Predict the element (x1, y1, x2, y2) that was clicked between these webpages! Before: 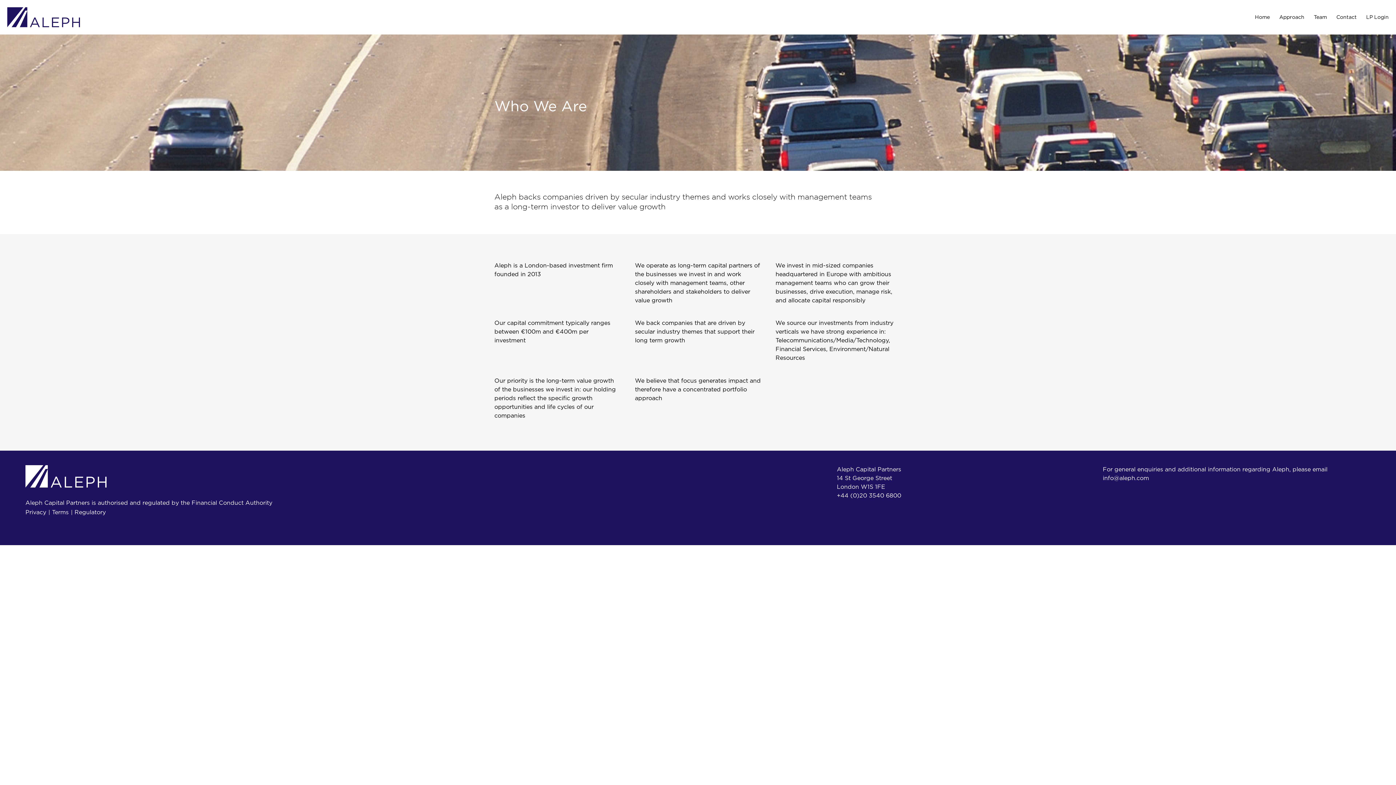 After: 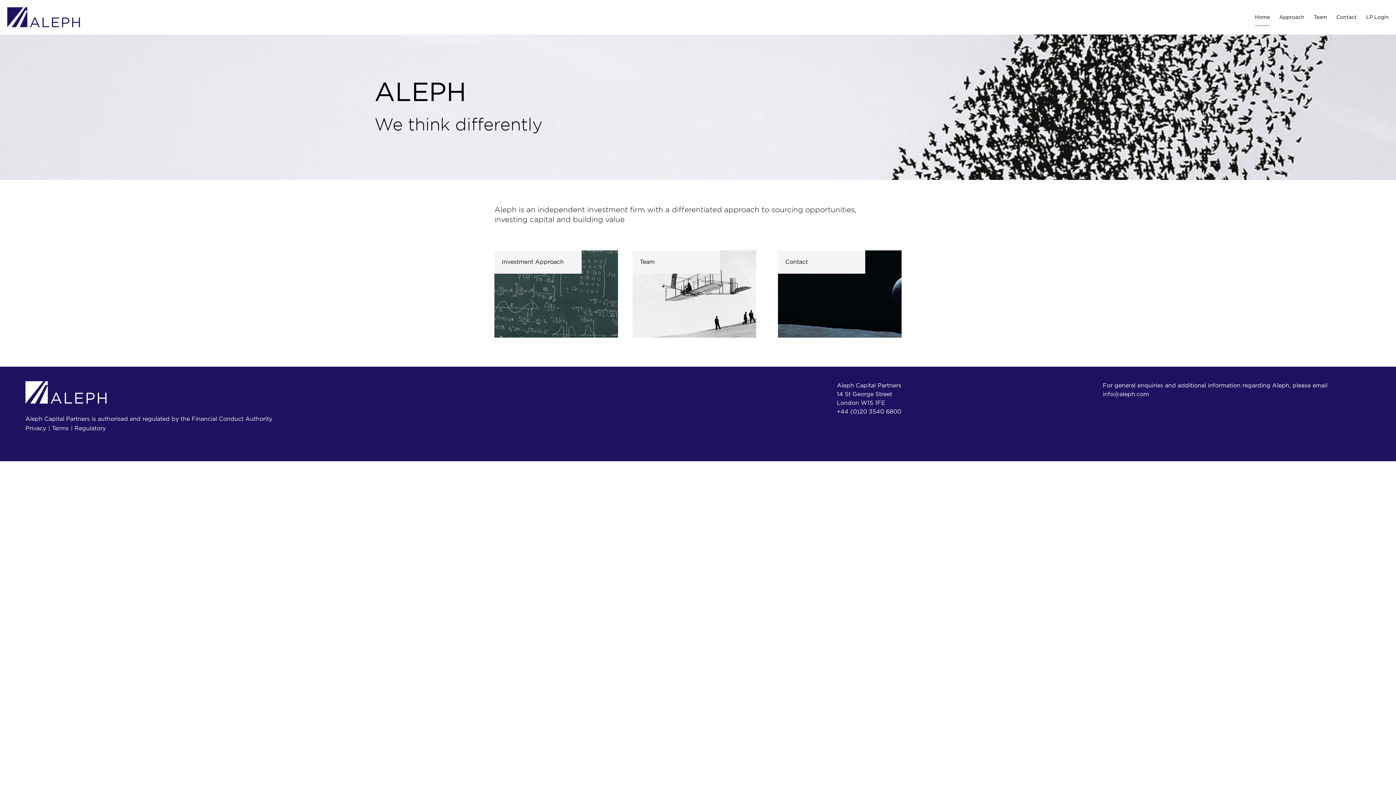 Action: bbox: (7, 7, 80, 27)